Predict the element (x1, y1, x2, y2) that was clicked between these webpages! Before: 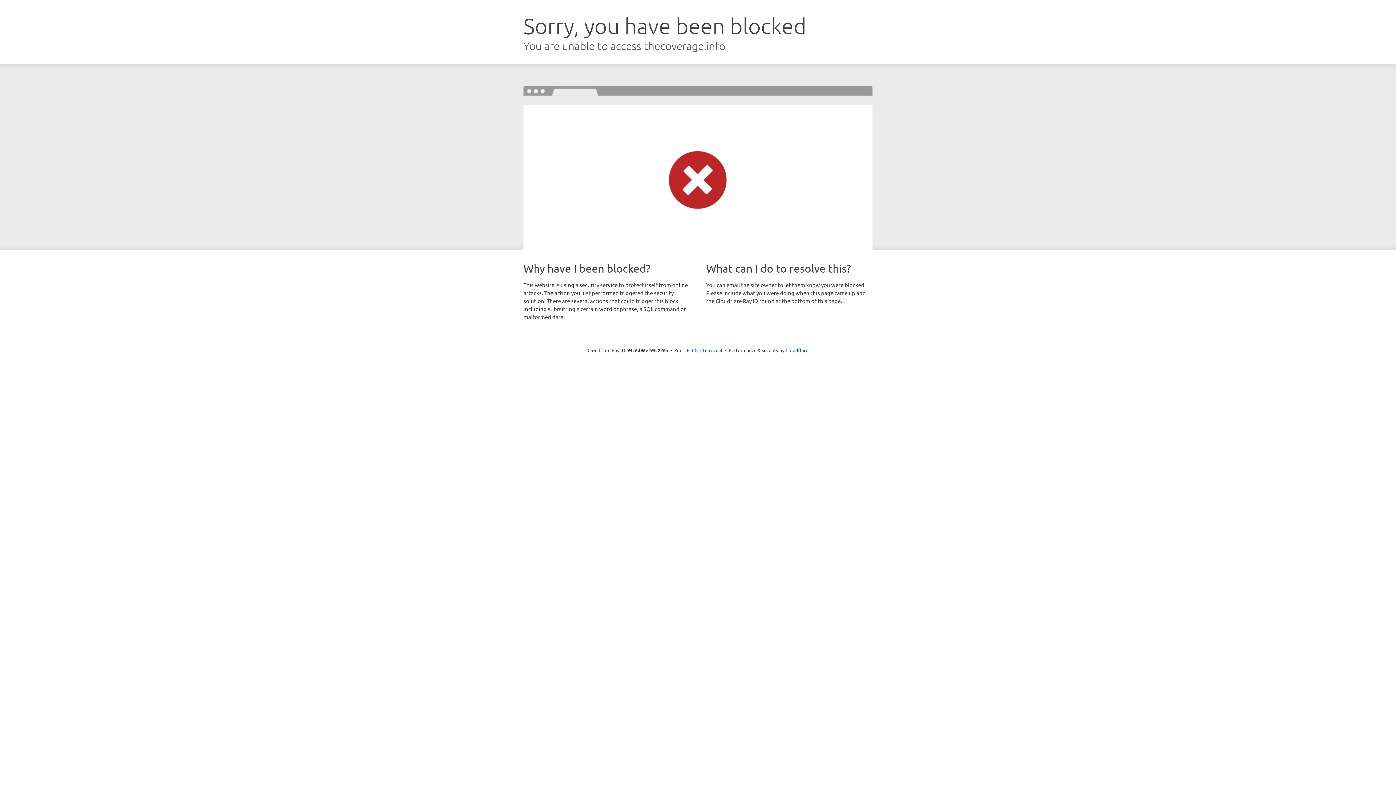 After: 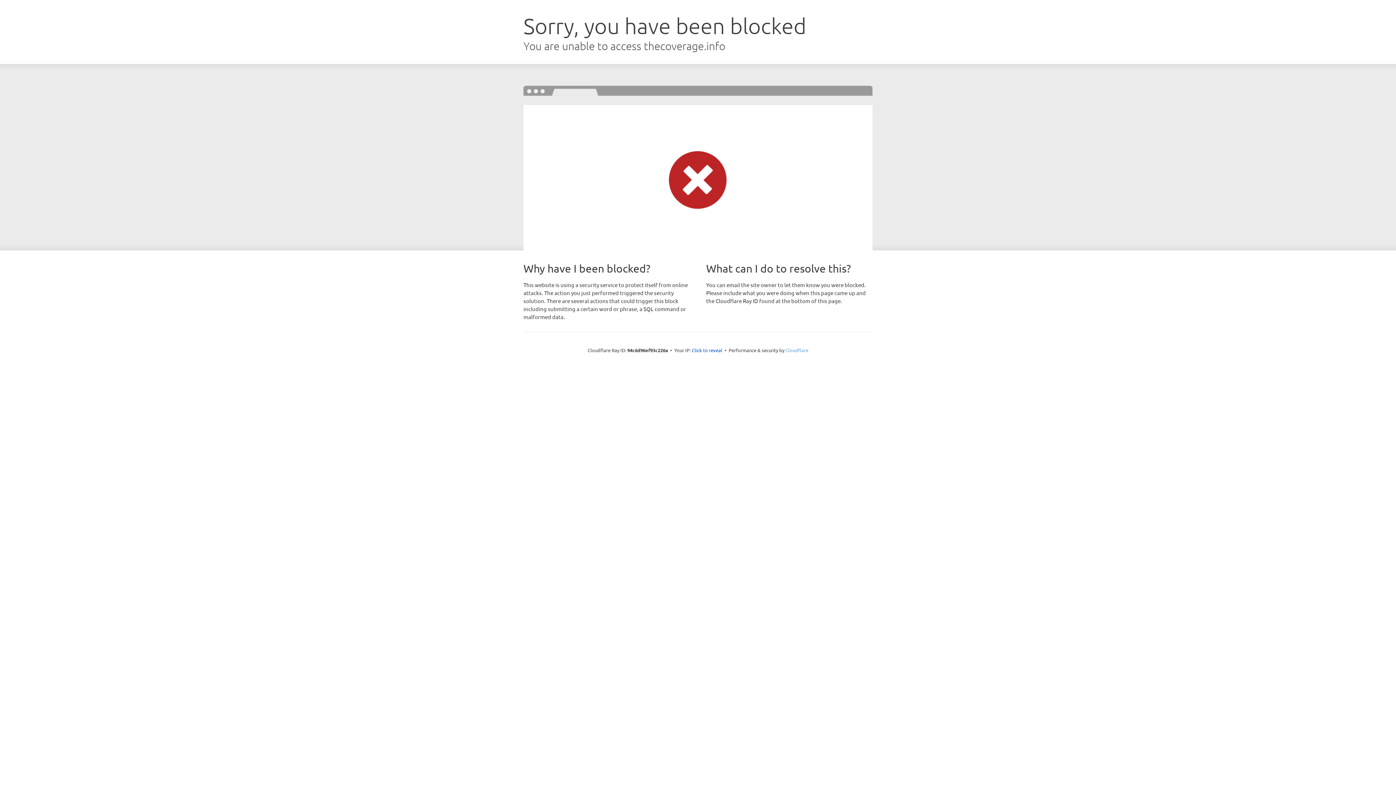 Action: bbox: (785, 347, 808, 353) label: Cloudflare